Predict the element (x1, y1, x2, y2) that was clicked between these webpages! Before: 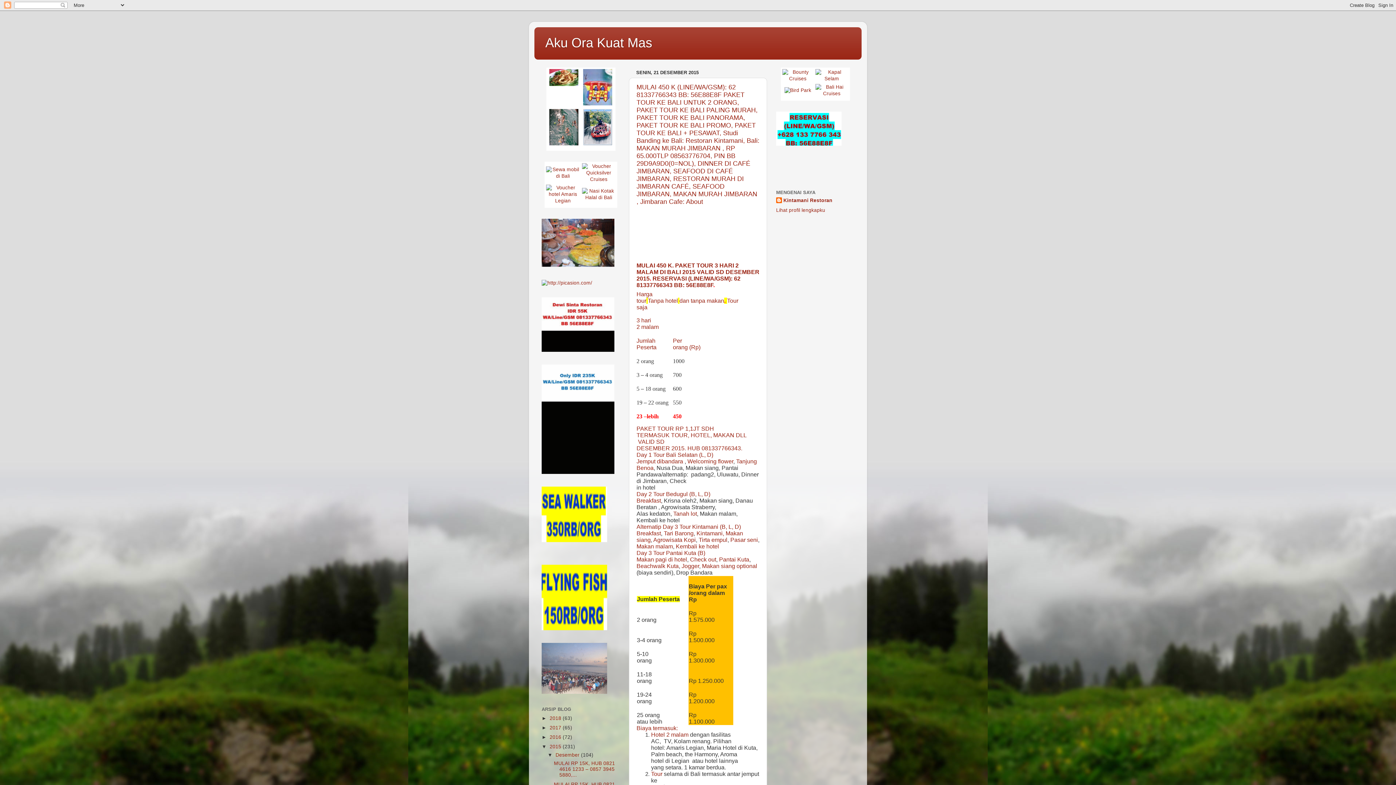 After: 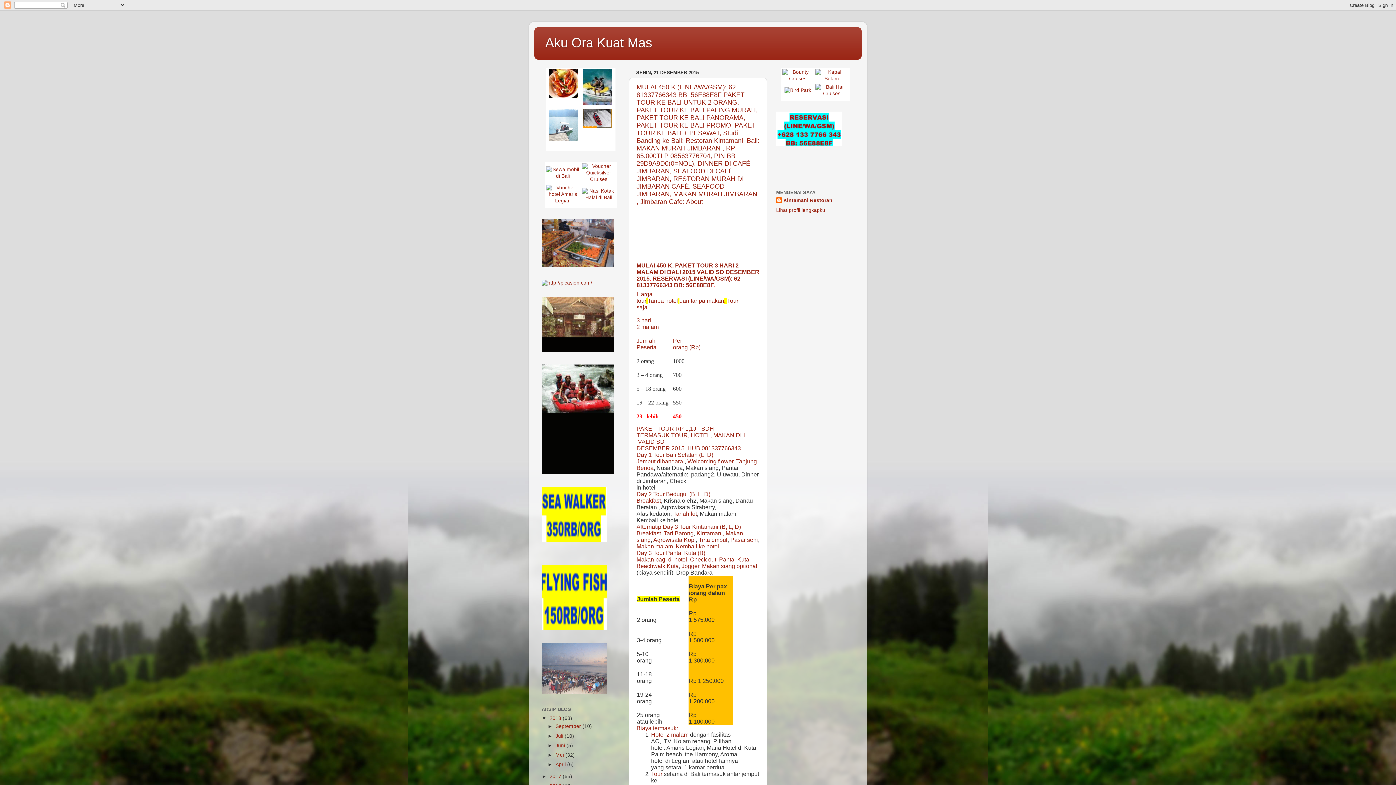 Action: label: ►   bbox: (541, 715, 549, 721)